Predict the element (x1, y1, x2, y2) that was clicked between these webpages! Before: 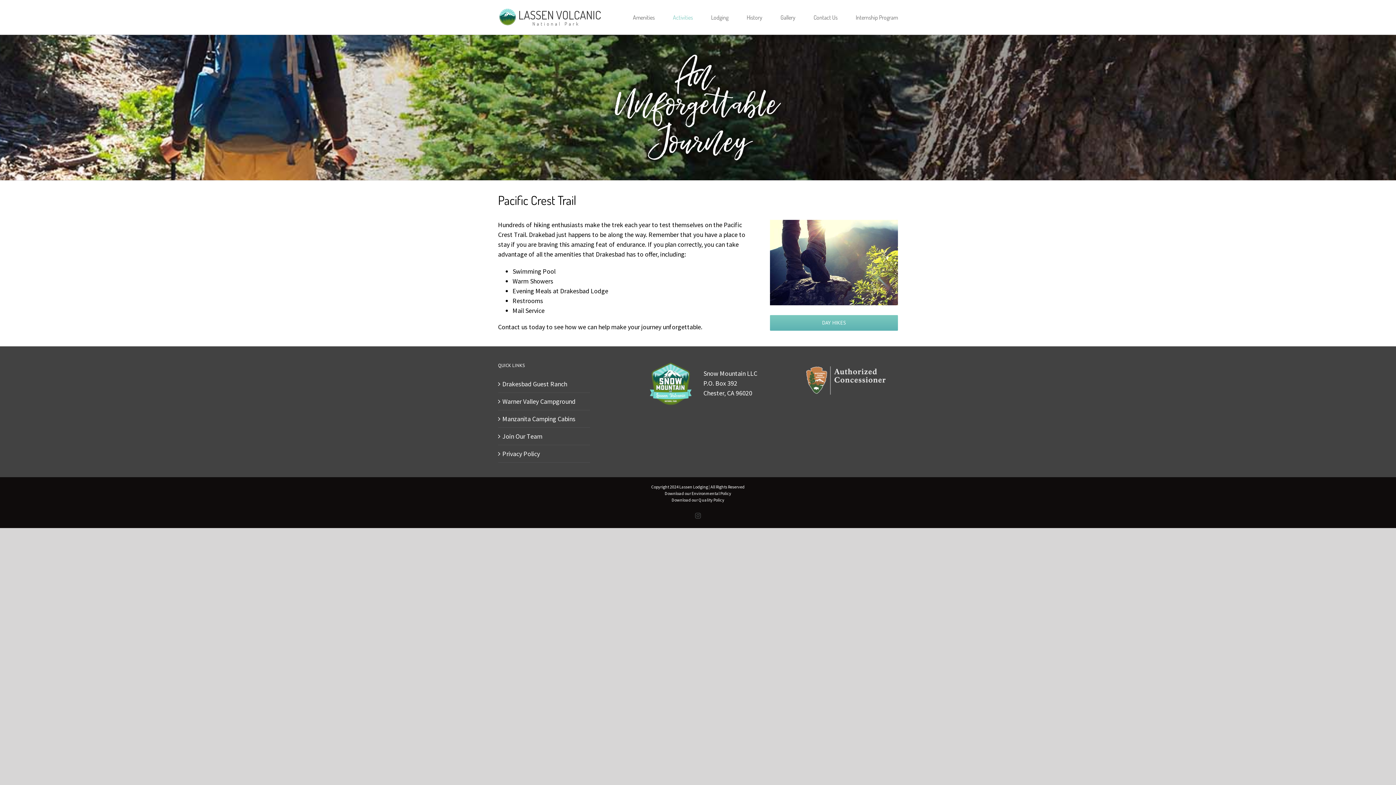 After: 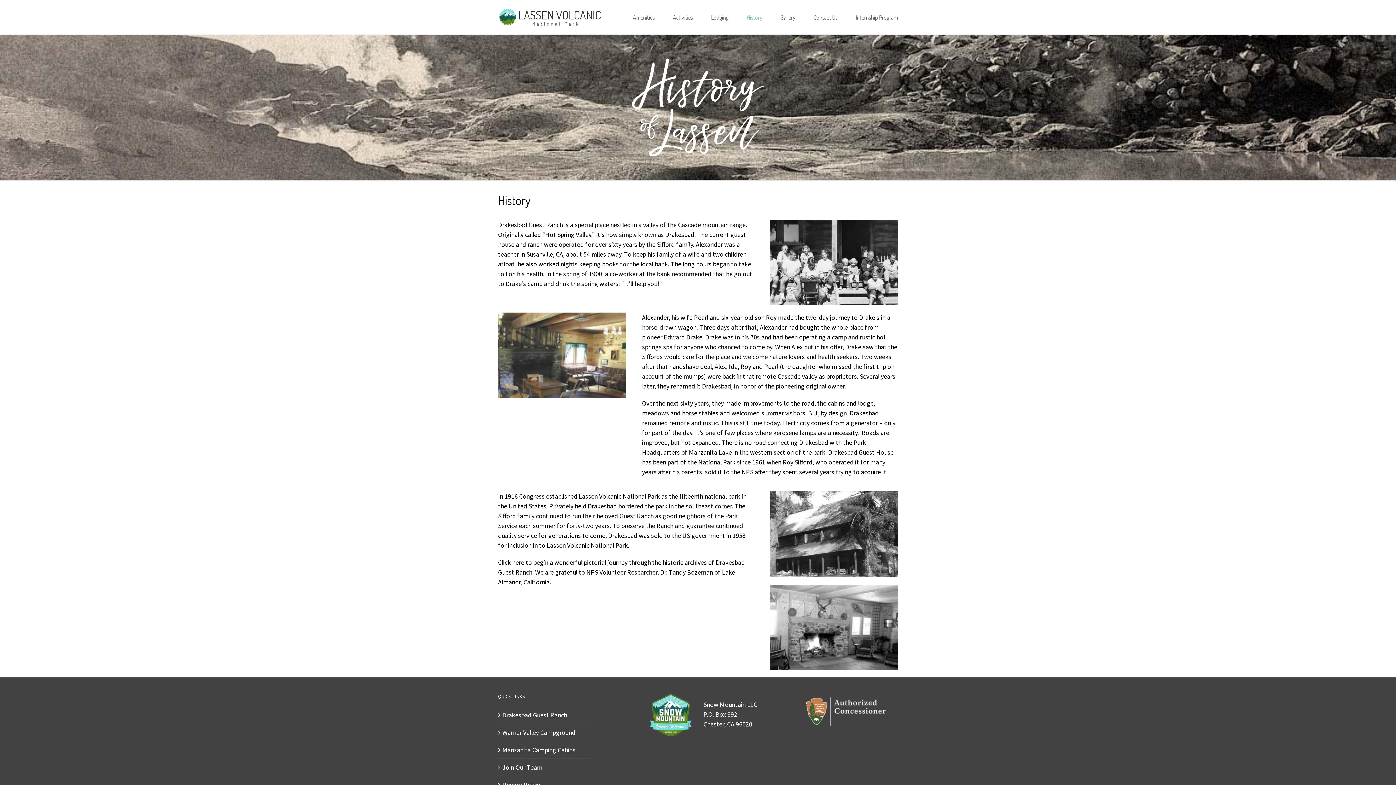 Action: bbox: (746, 0, 762, 34) label: History